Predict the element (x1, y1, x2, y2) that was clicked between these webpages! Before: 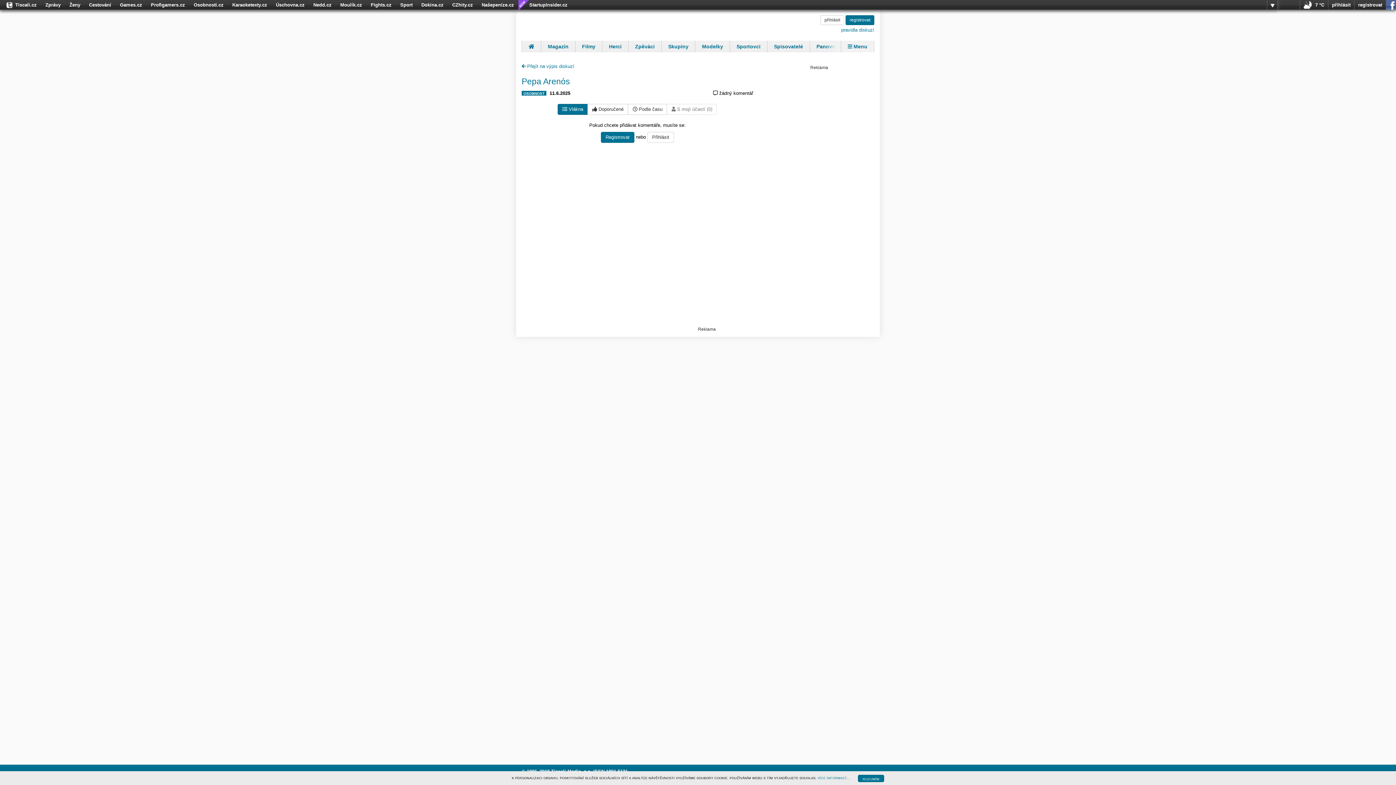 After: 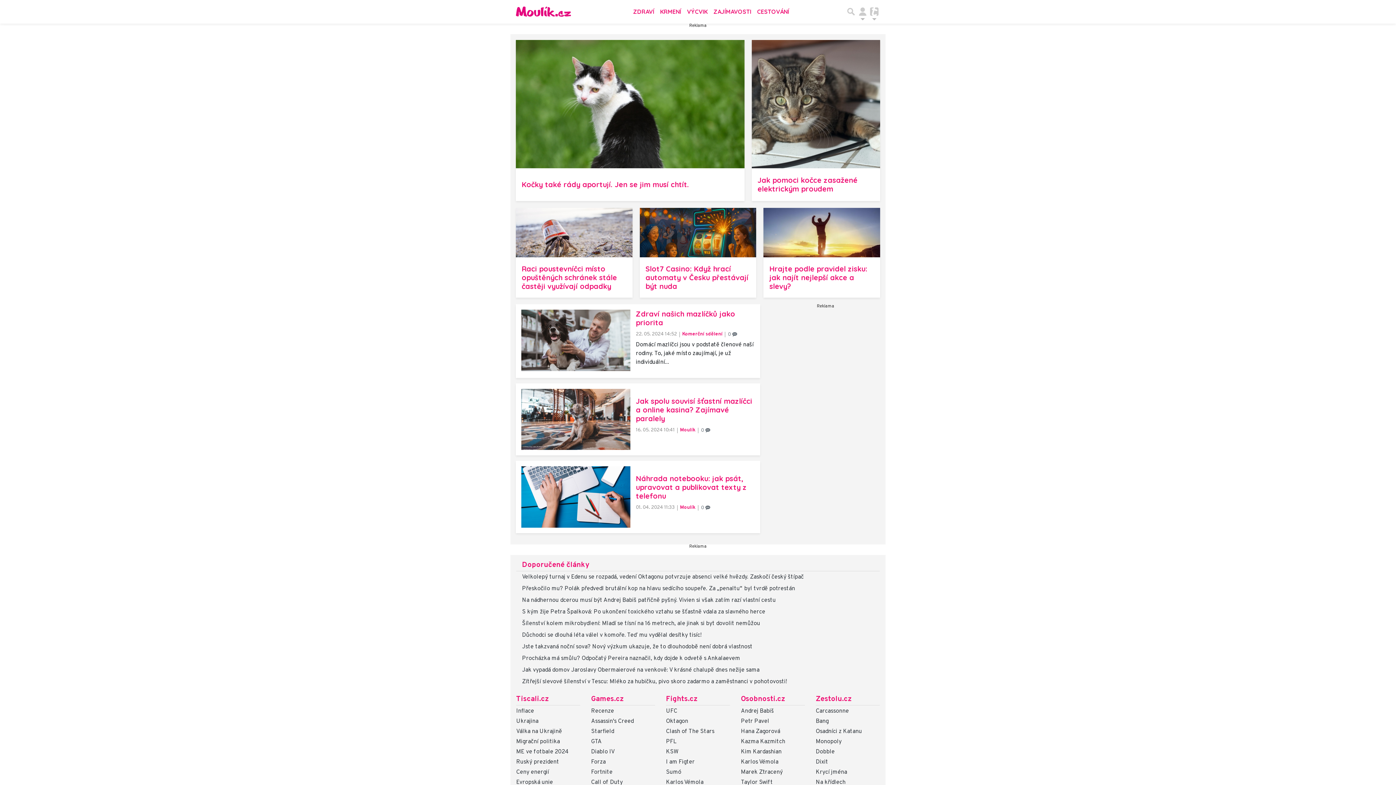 Action: bbox: (336, 0, 366, 10) label: Moulík.cz